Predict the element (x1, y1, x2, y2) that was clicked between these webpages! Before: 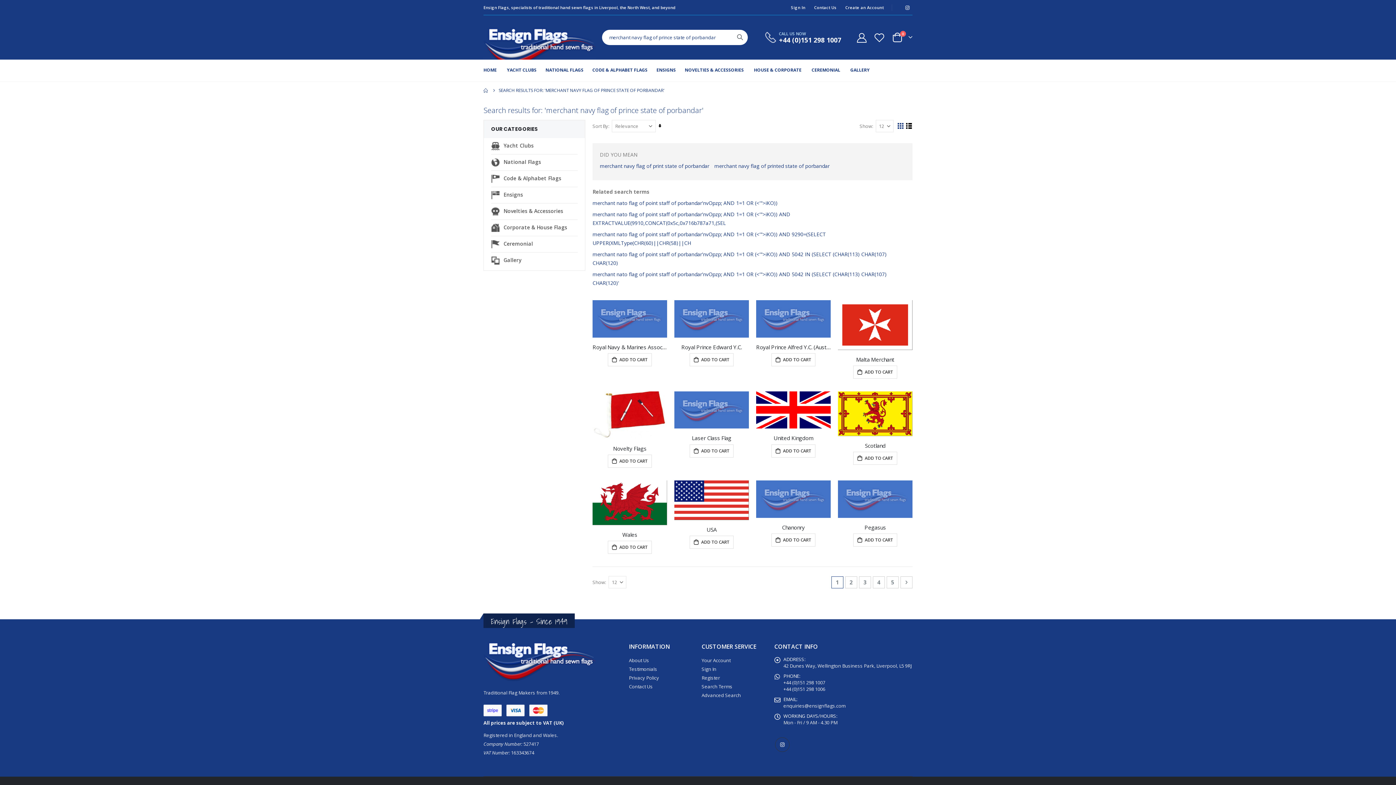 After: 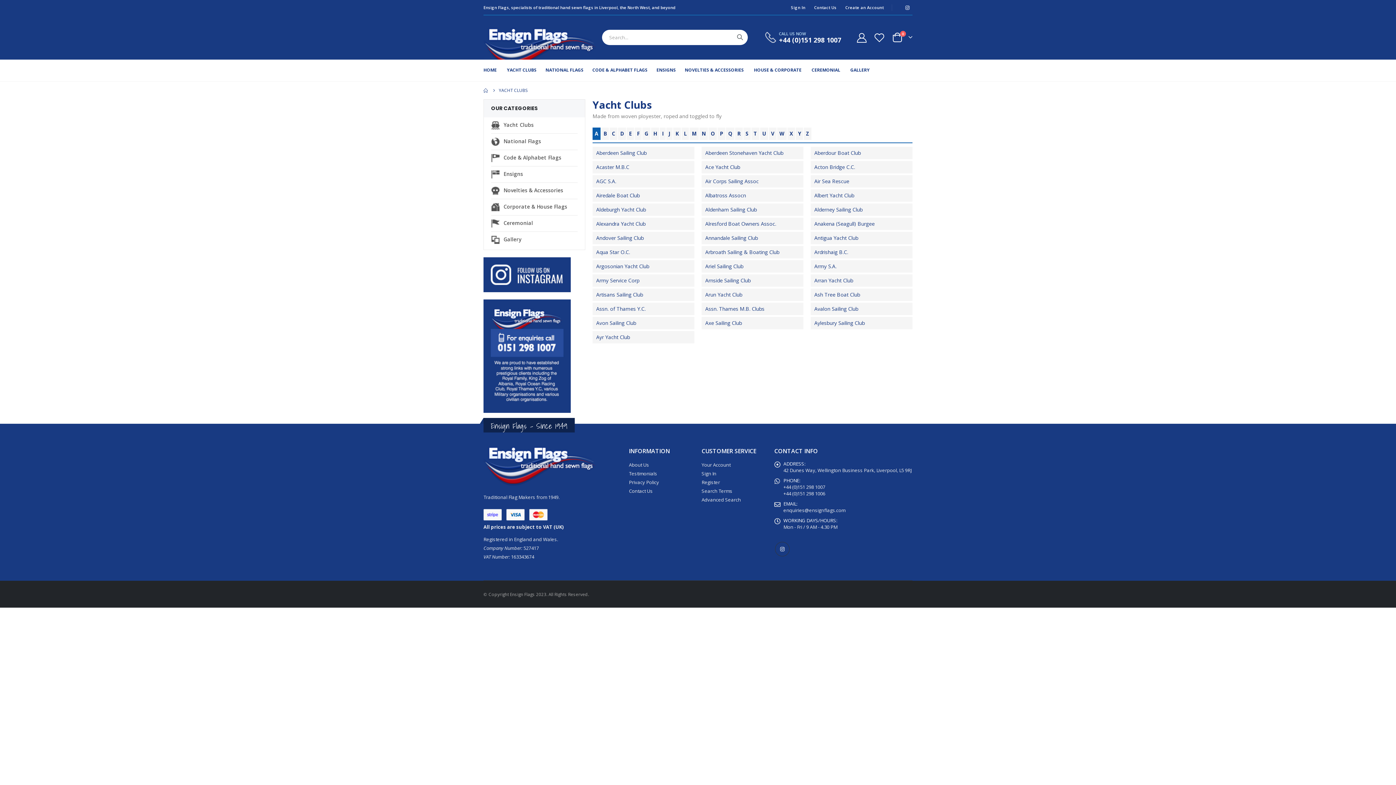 Action: label:  Yacht Clubs bbox: (491, 138, 577, 154)